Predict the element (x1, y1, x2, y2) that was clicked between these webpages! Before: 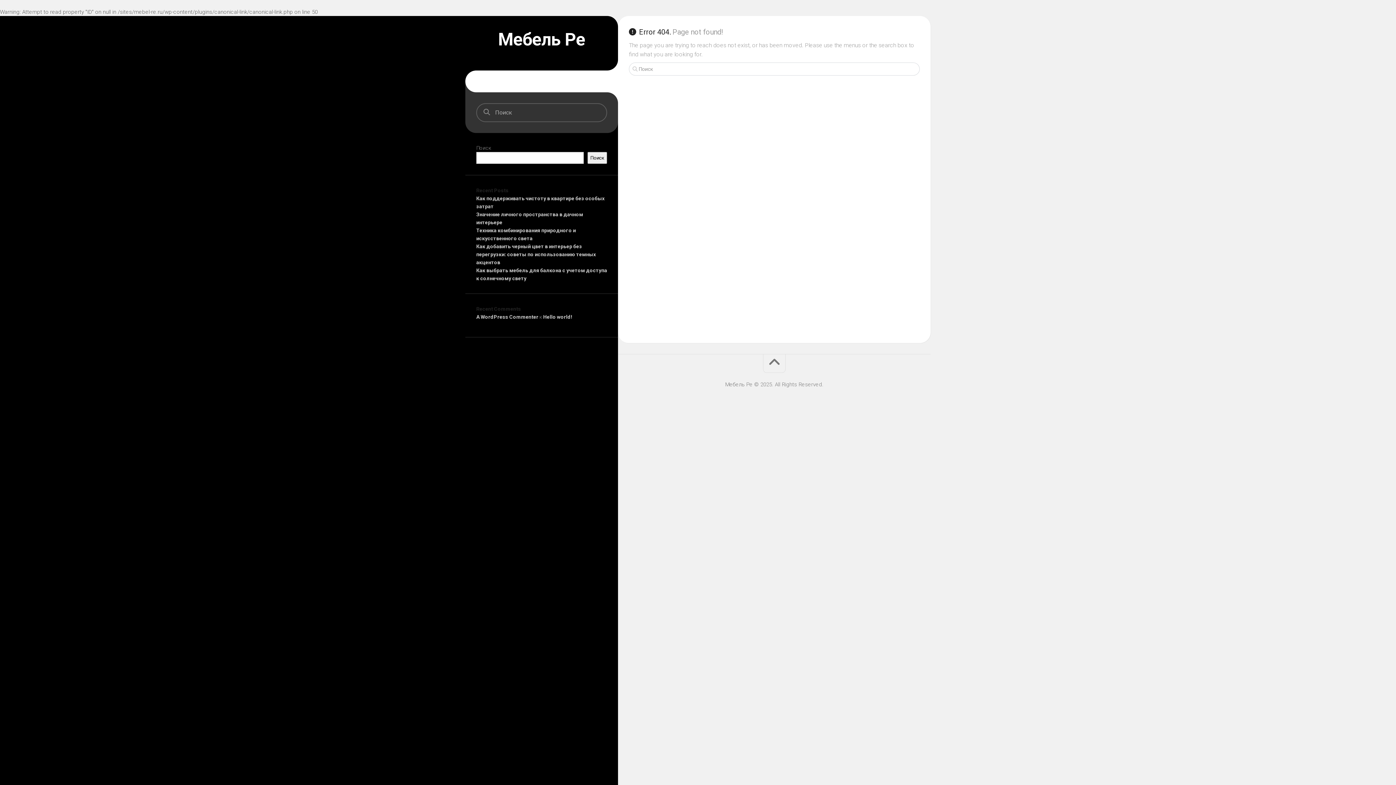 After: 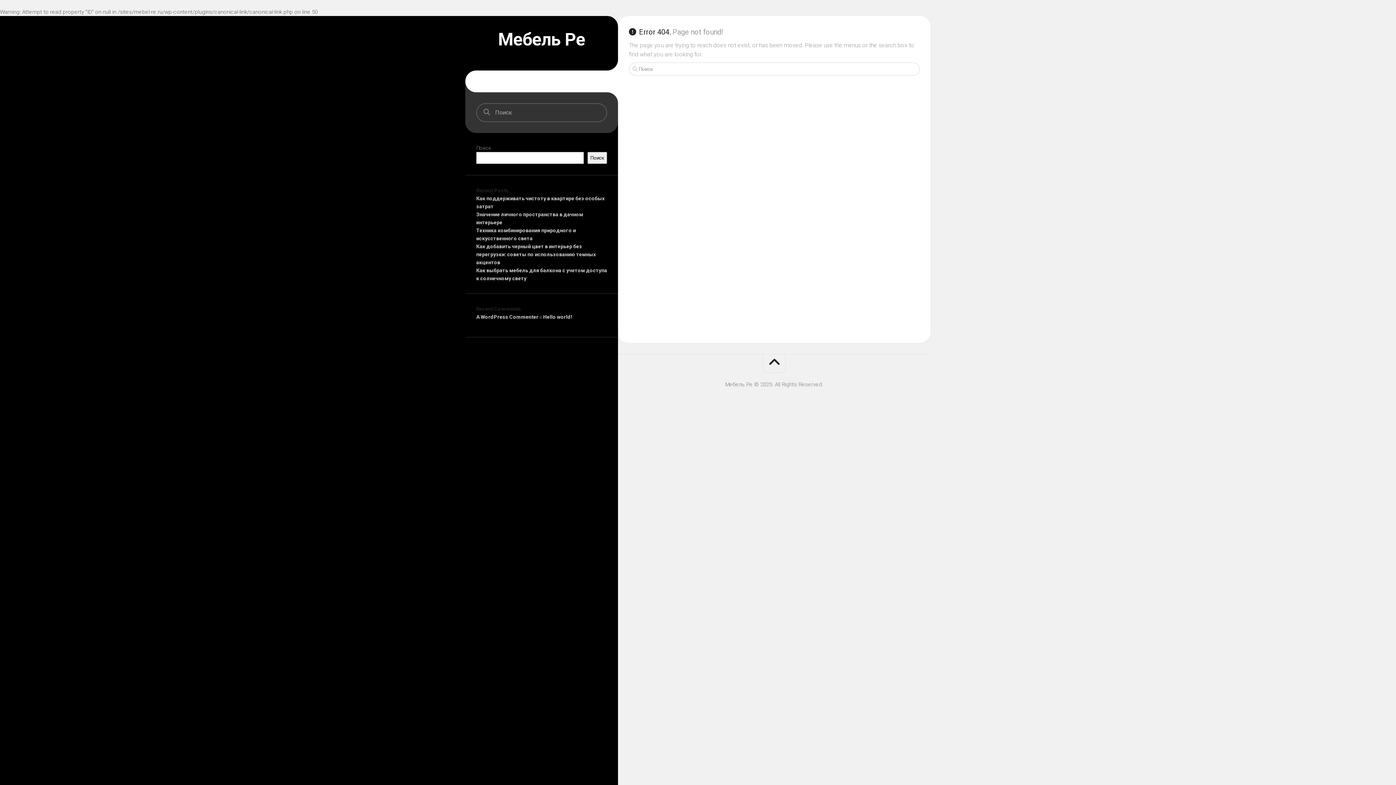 Action: bbox: (763, 354, 785, 373)